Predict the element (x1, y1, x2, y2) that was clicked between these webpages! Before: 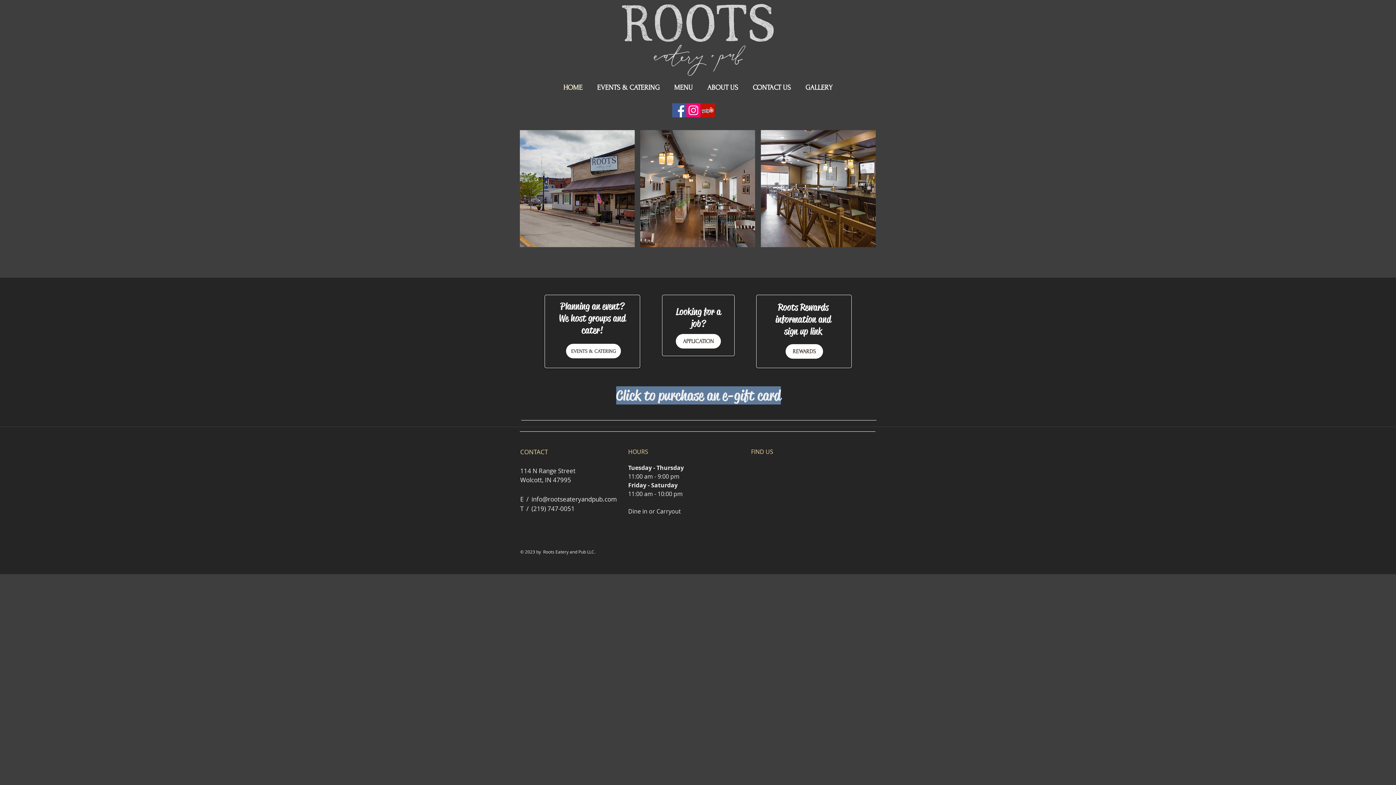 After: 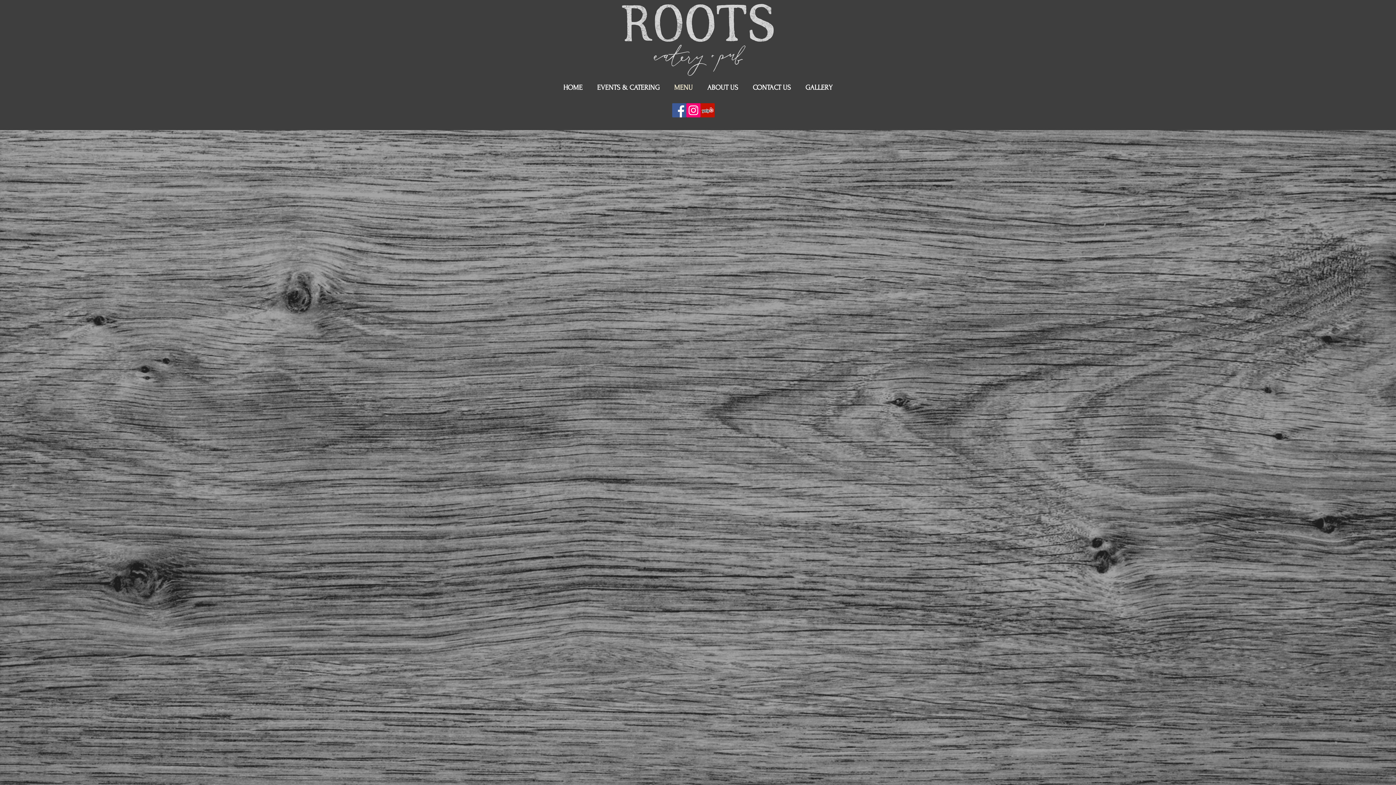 Action: bbox: (667, 79, 700, 95) label: MENU